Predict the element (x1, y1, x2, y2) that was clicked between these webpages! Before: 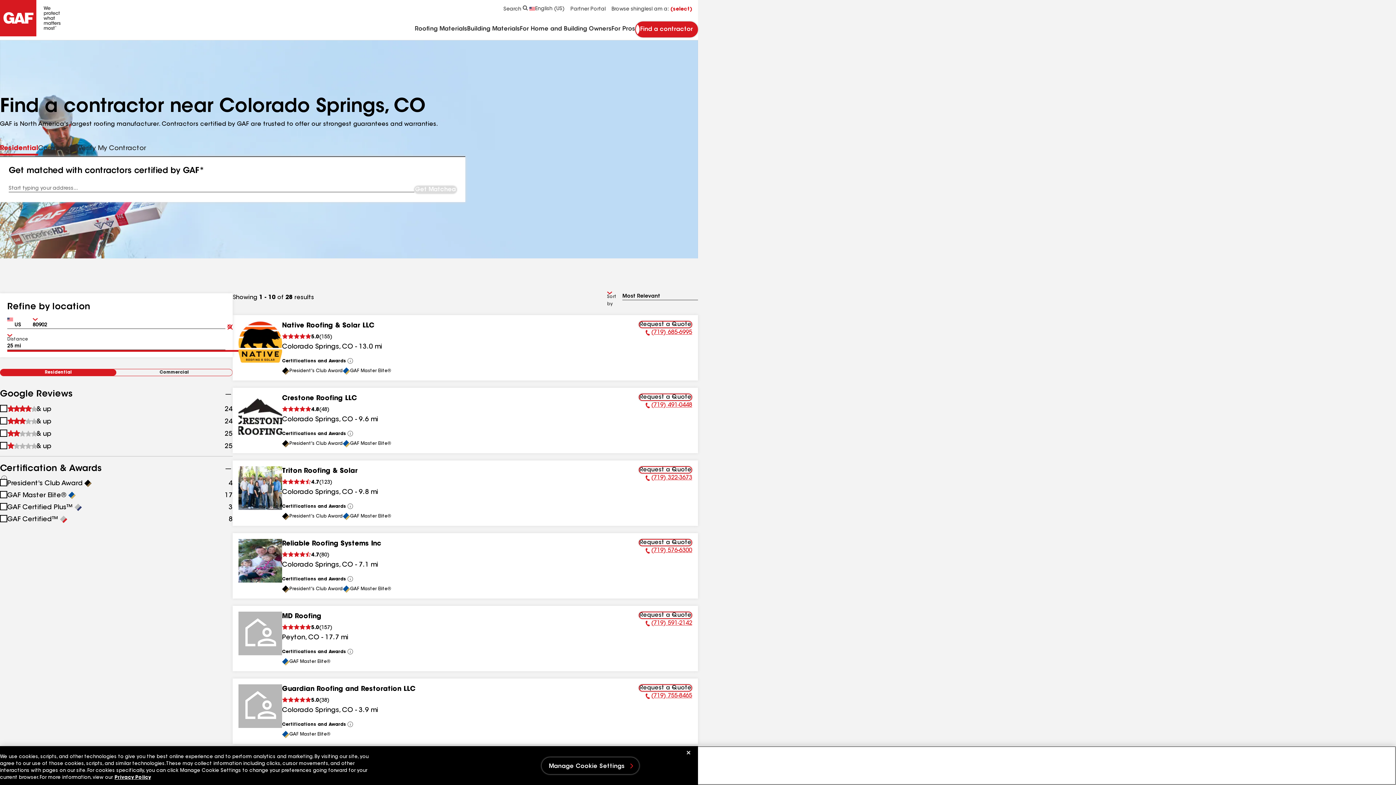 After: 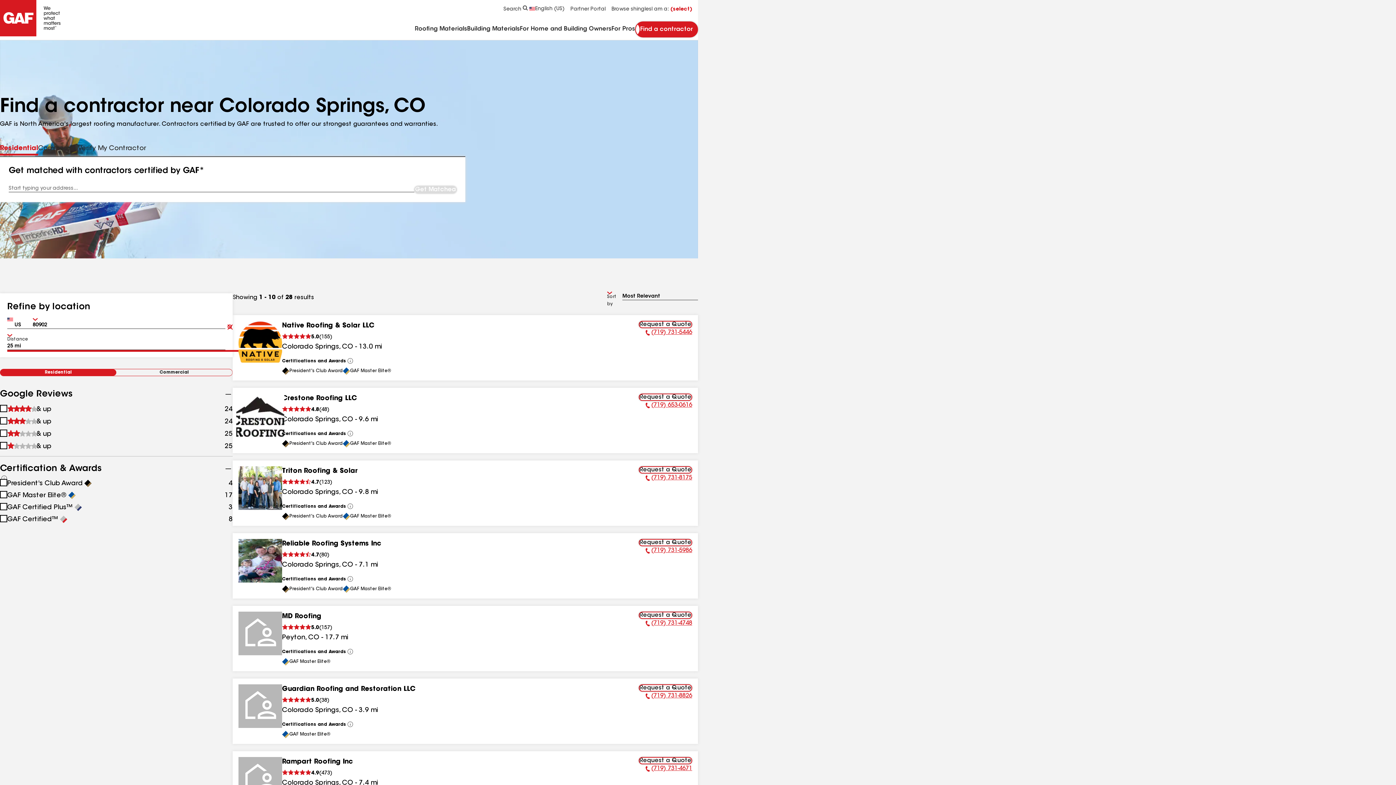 Action: label: Go to Crestone Roofing LLC bbox: (238, 393, 282, 437)